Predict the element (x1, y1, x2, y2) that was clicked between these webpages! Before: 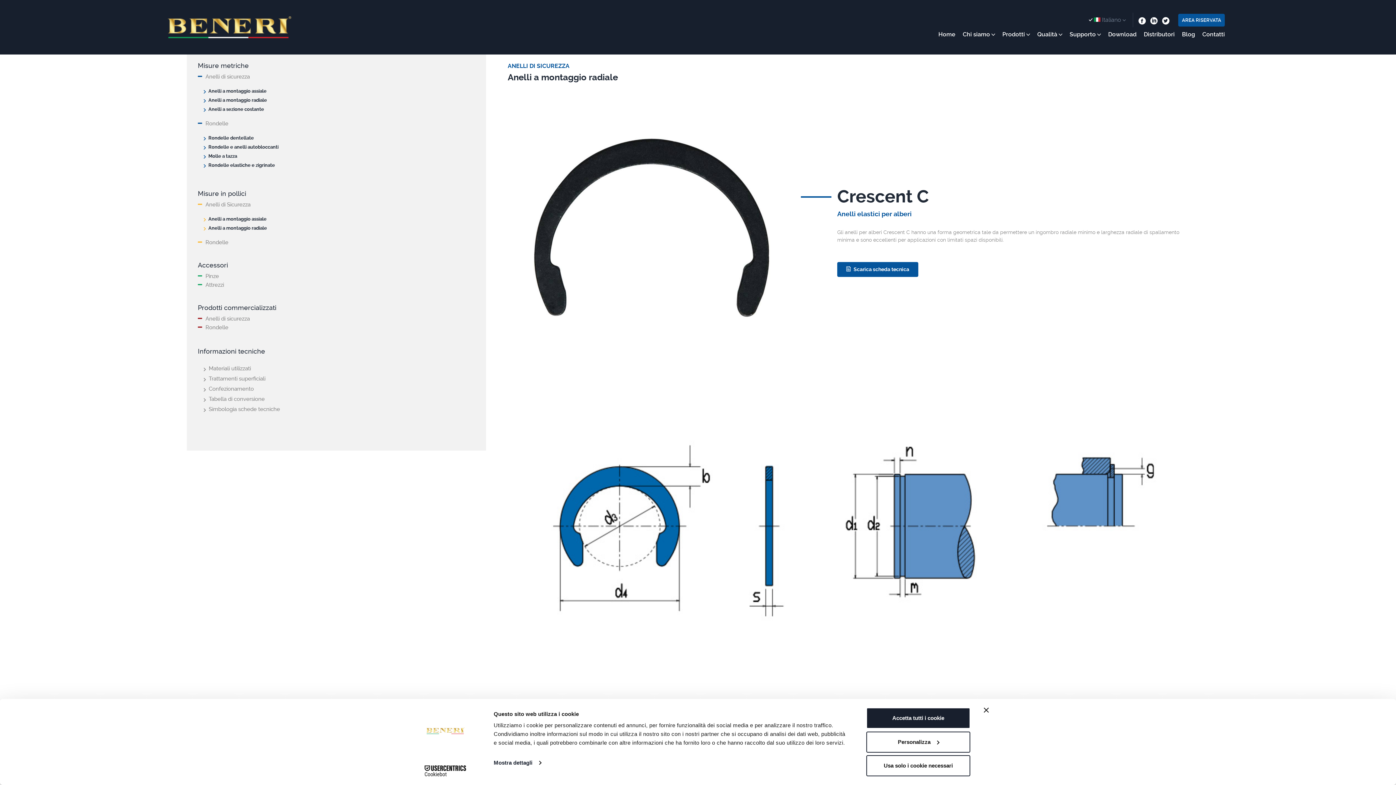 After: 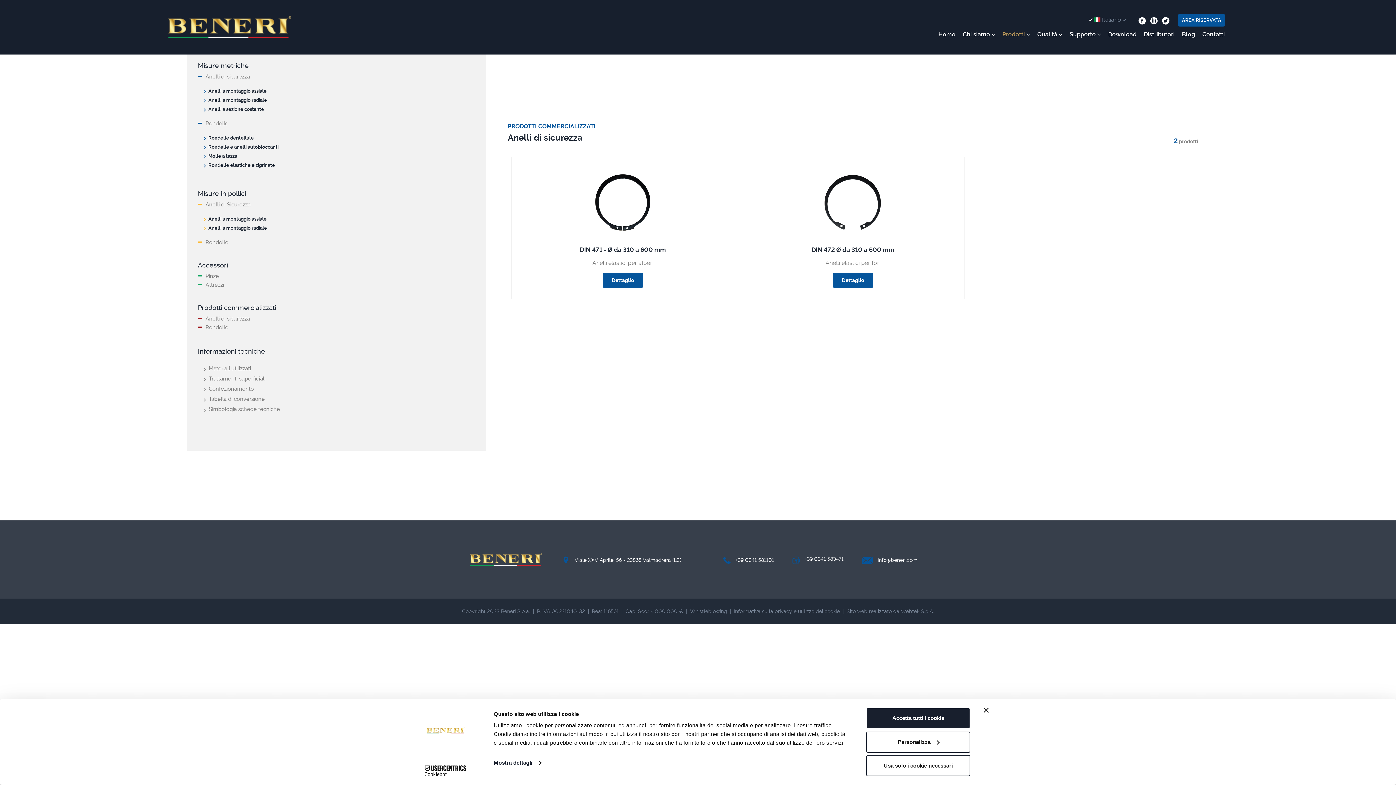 Action: label:  Anelli di sicurezza bbox: (197, 315, 249, 322)